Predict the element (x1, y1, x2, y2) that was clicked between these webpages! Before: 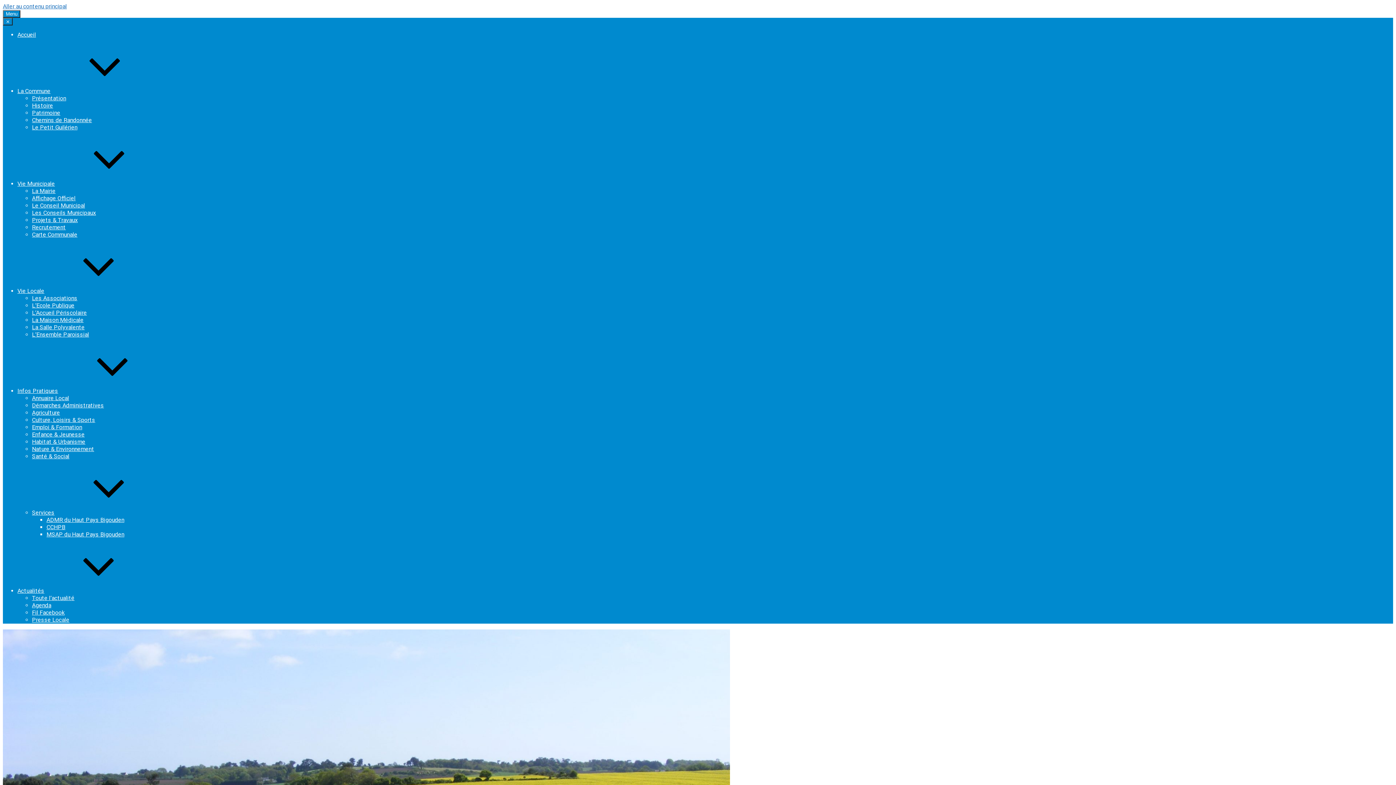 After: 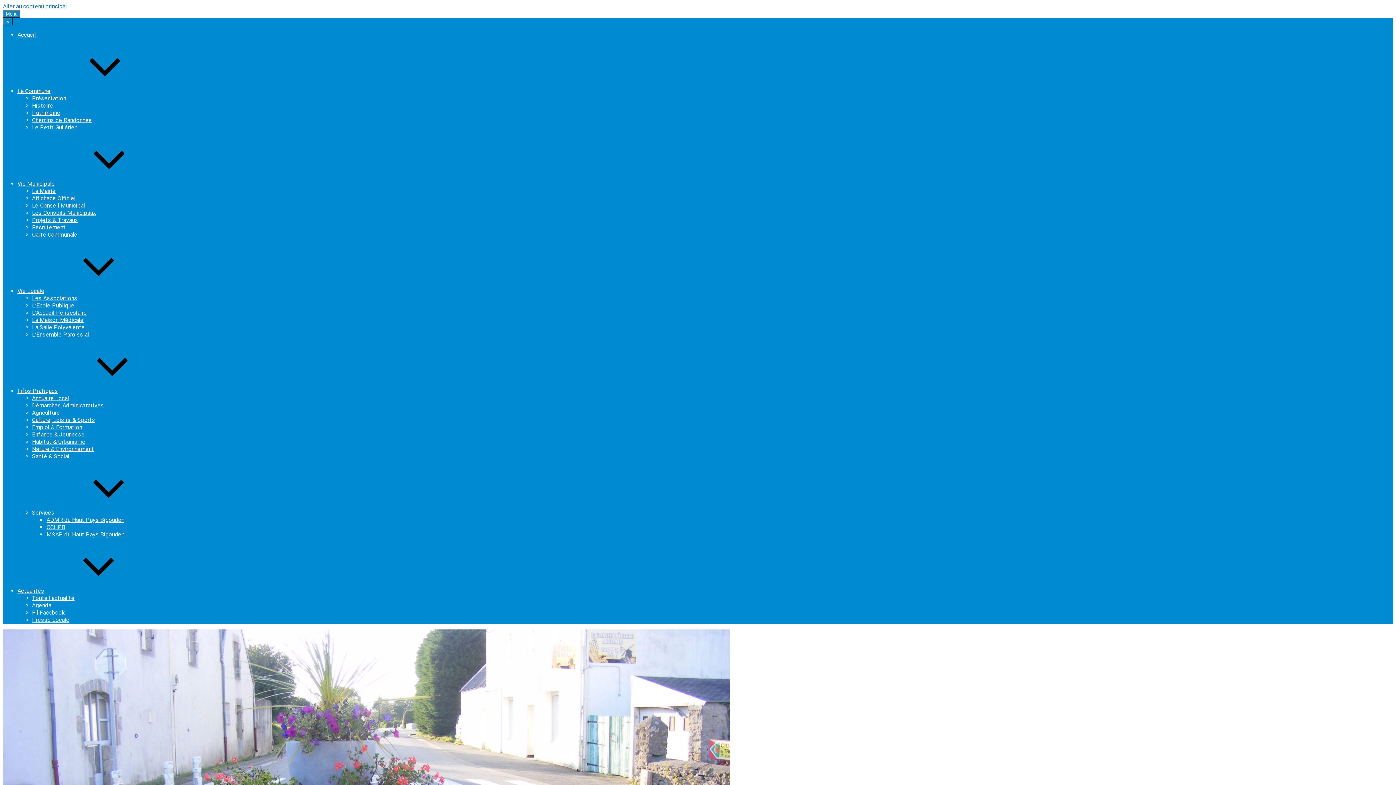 Action: label: MSAP du Haut Pays Bigouden bbox: (46, 531, 124, 538)